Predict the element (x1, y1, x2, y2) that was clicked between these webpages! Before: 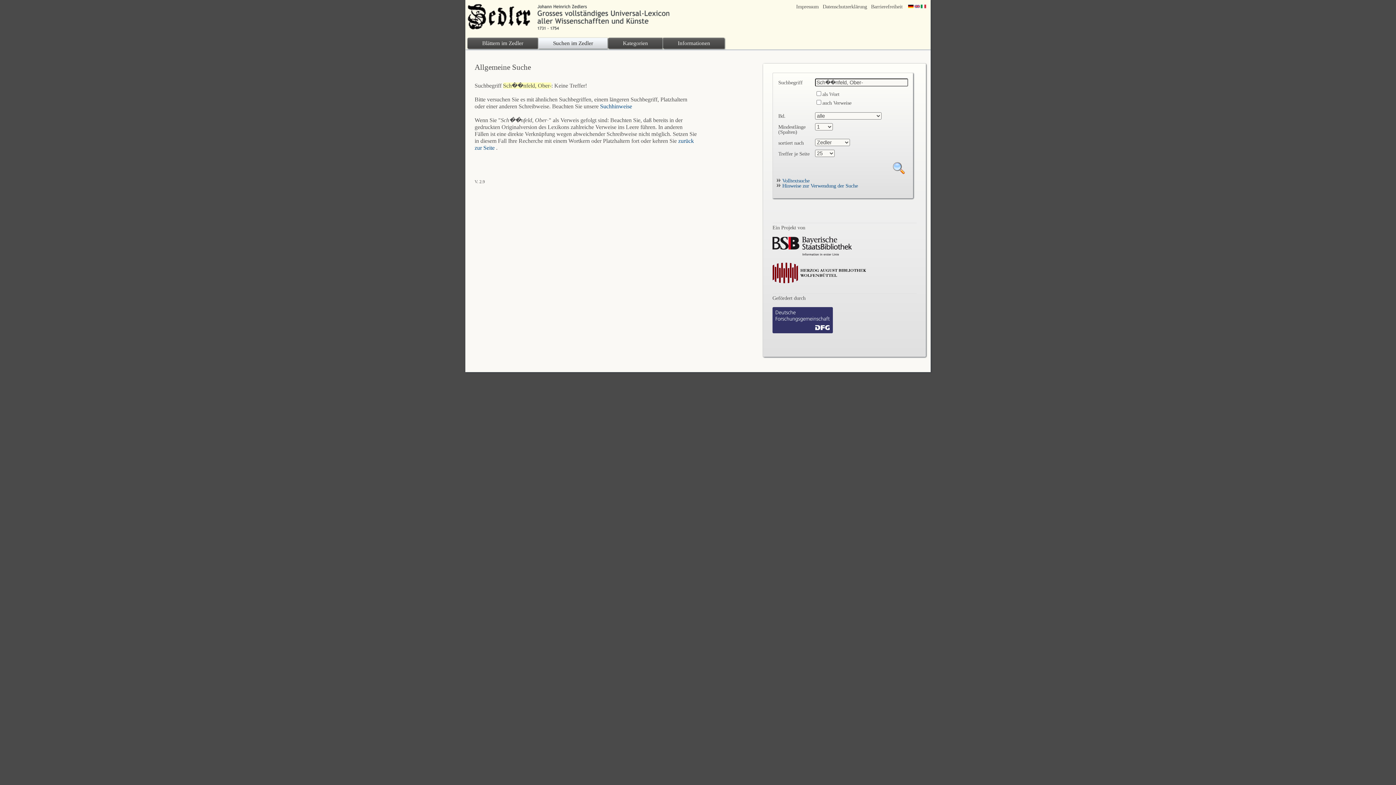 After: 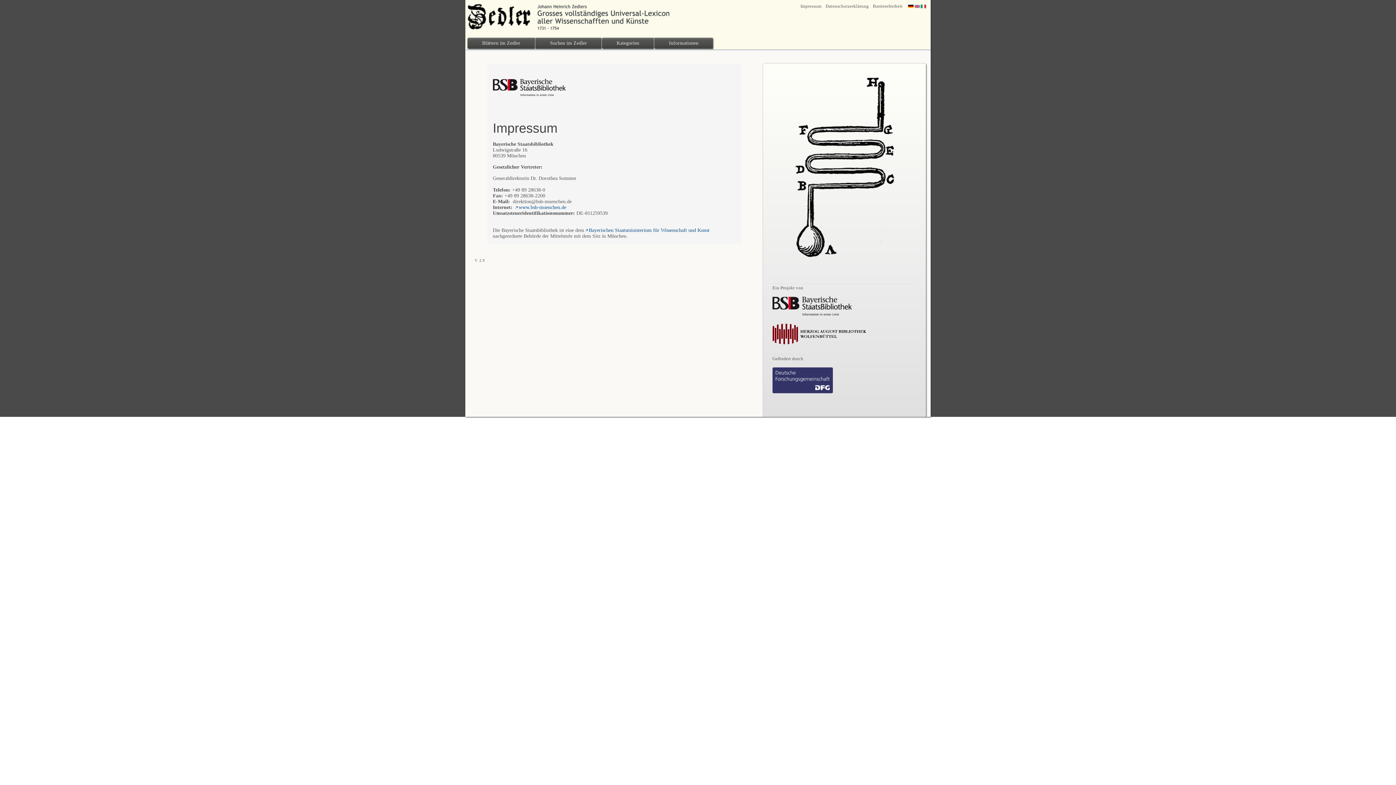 Action: bbox: (794, 3, 821, 9) label: Impressum